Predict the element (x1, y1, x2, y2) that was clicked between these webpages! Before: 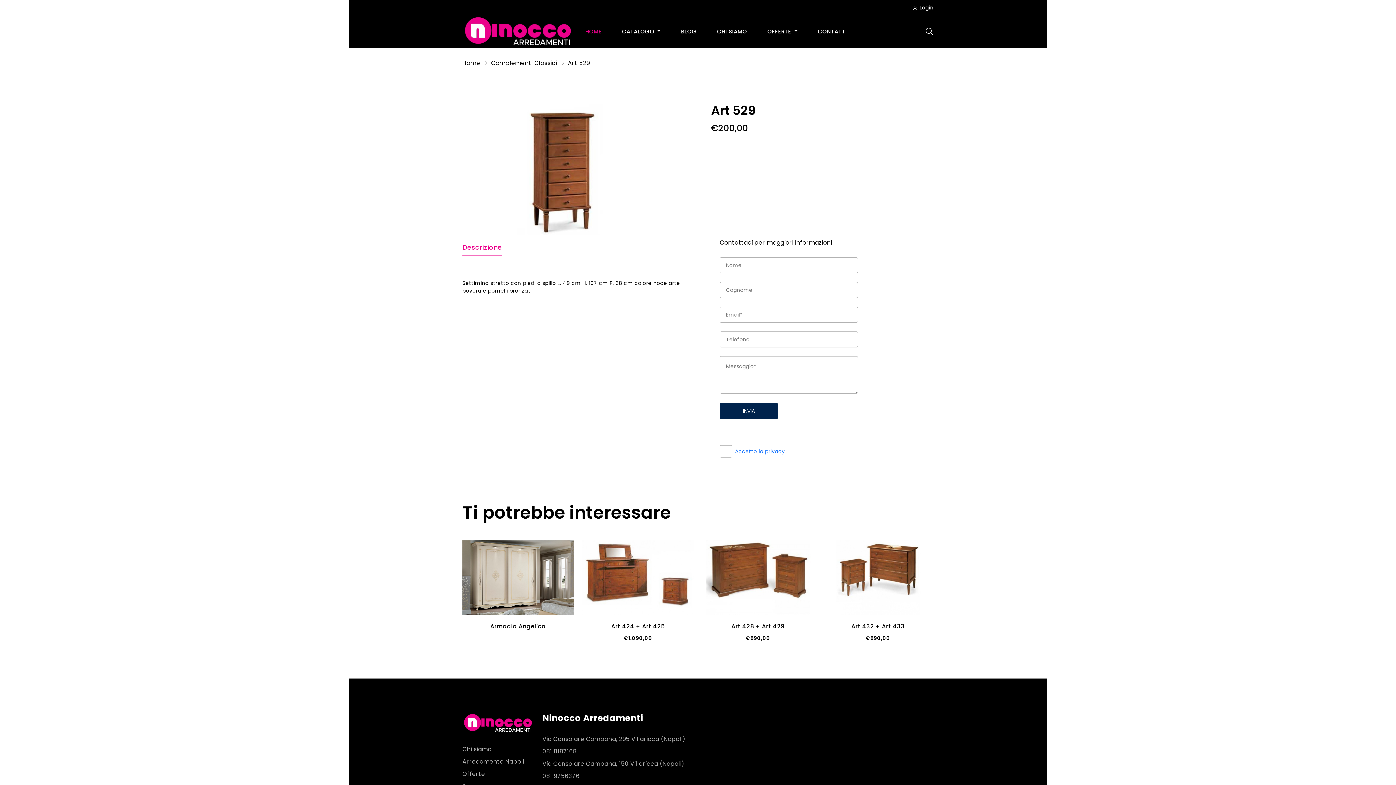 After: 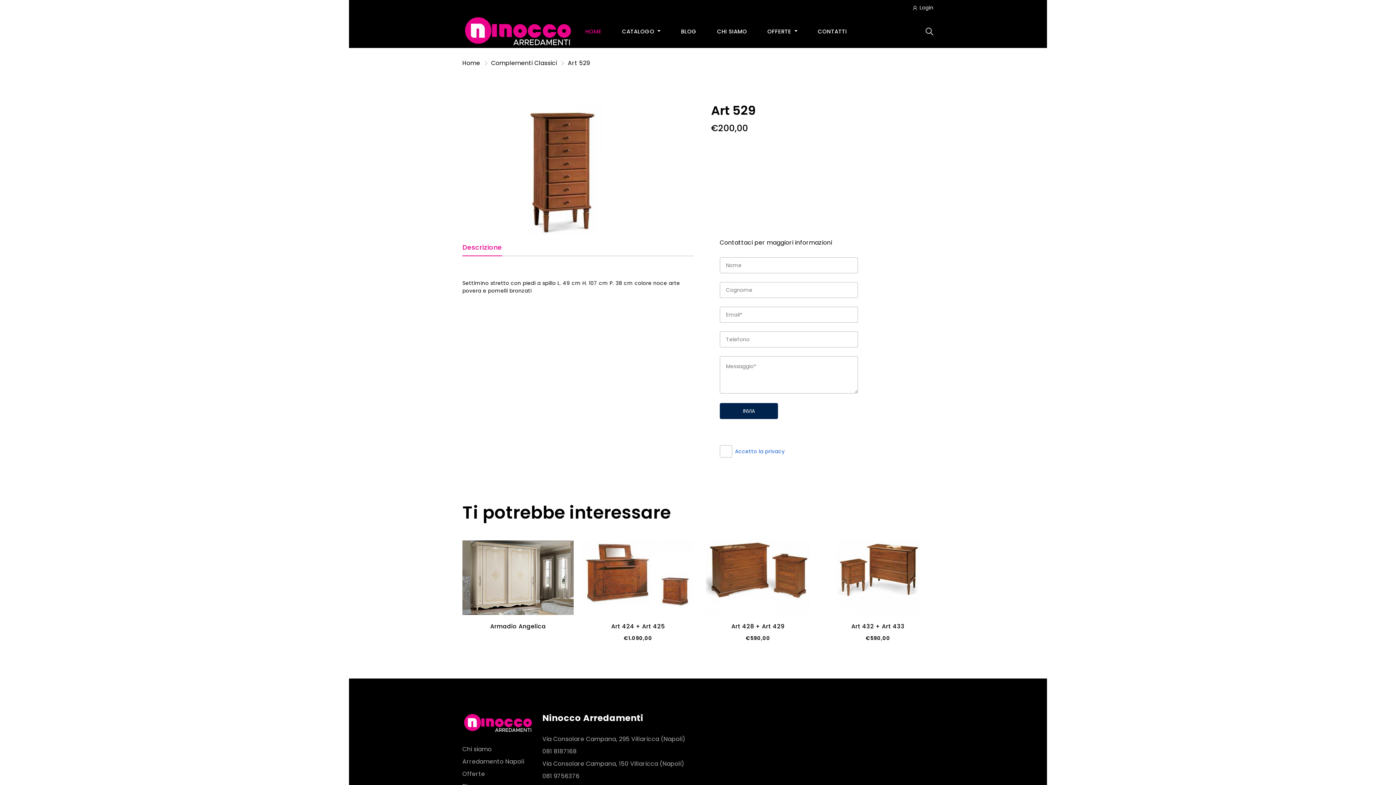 Action: label: Accetto la privacy bbox: (735, 447, 785, 455)